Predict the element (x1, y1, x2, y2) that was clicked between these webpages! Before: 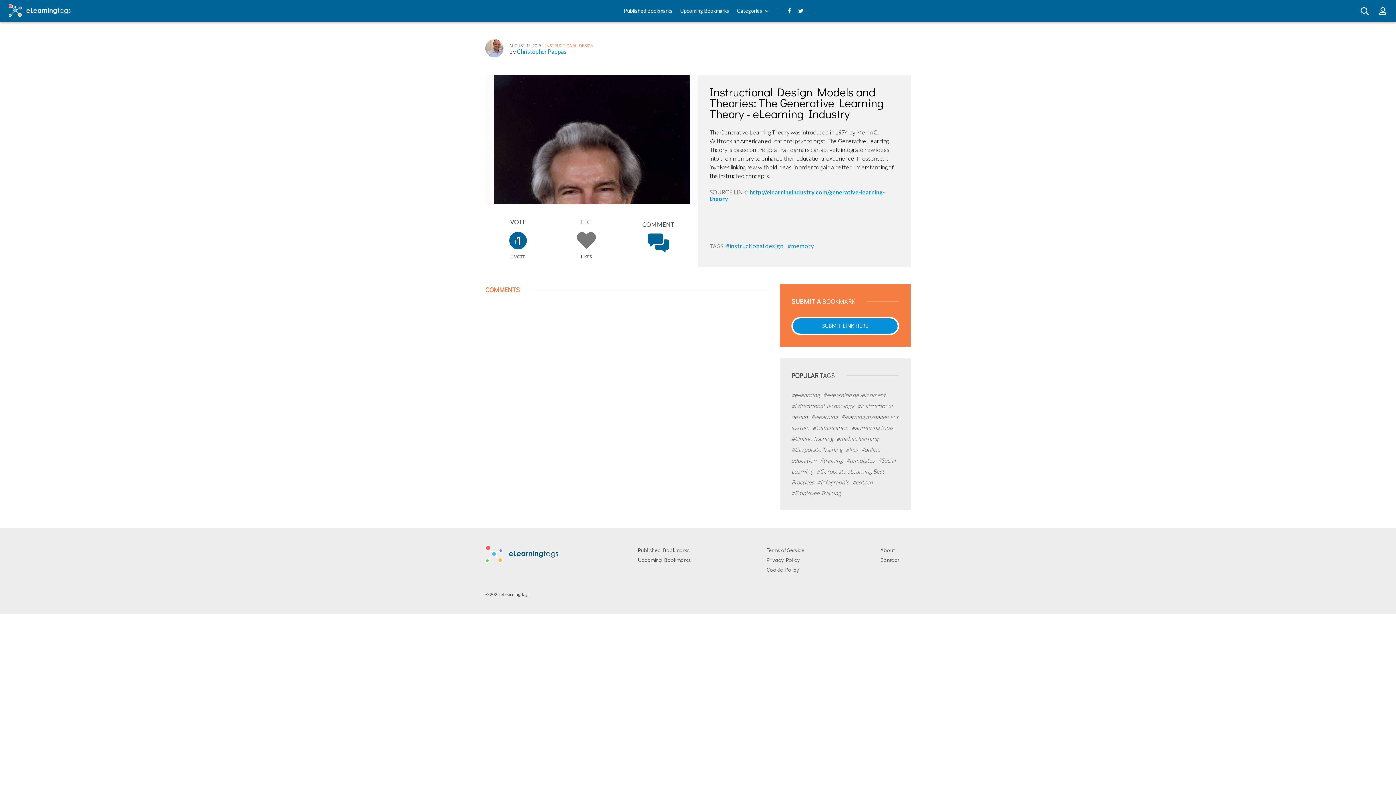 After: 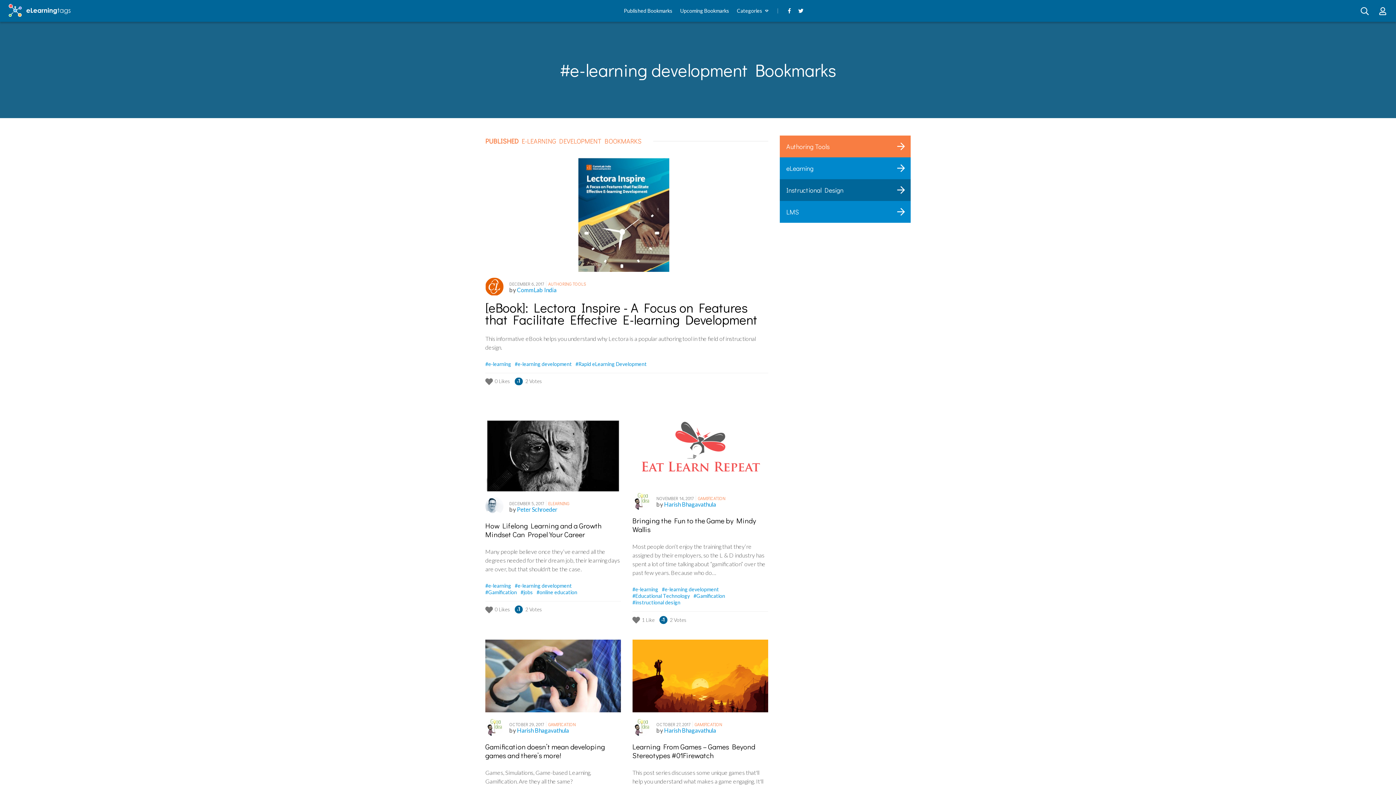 Action: label: #e-learning development  bbox: (823, 391, 888, 398)